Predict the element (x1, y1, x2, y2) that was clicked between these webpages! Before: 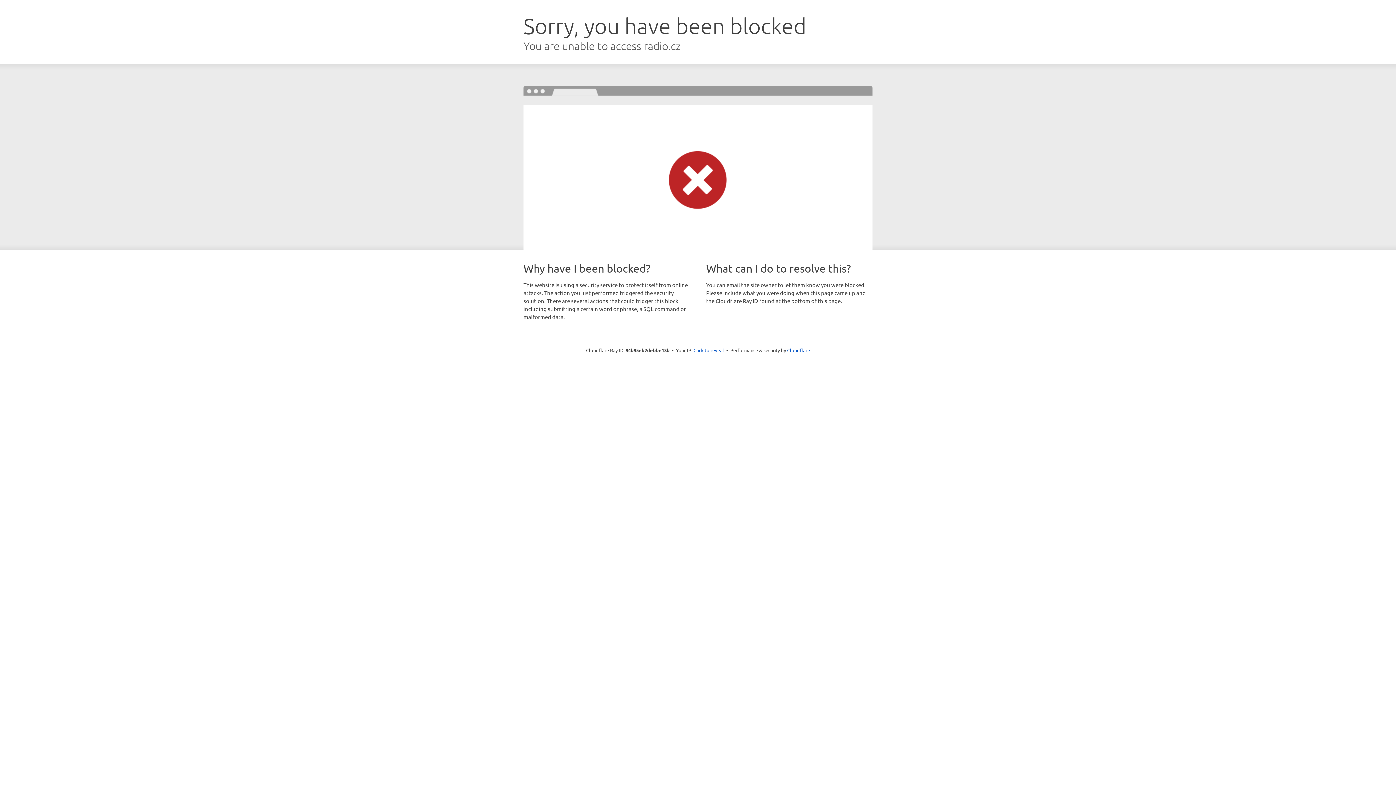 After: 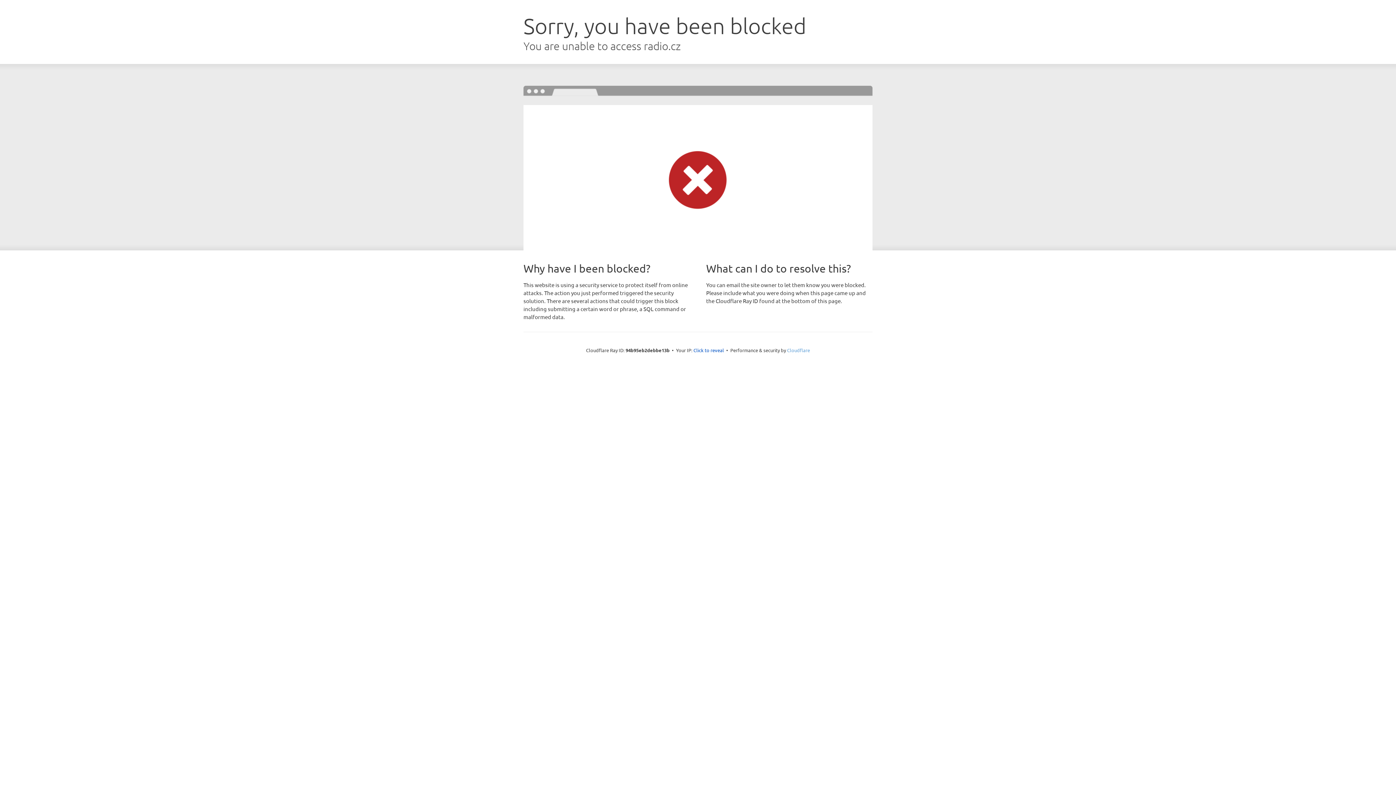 Action: bbox: (787, 347, 810, 353) label: Cloudflare